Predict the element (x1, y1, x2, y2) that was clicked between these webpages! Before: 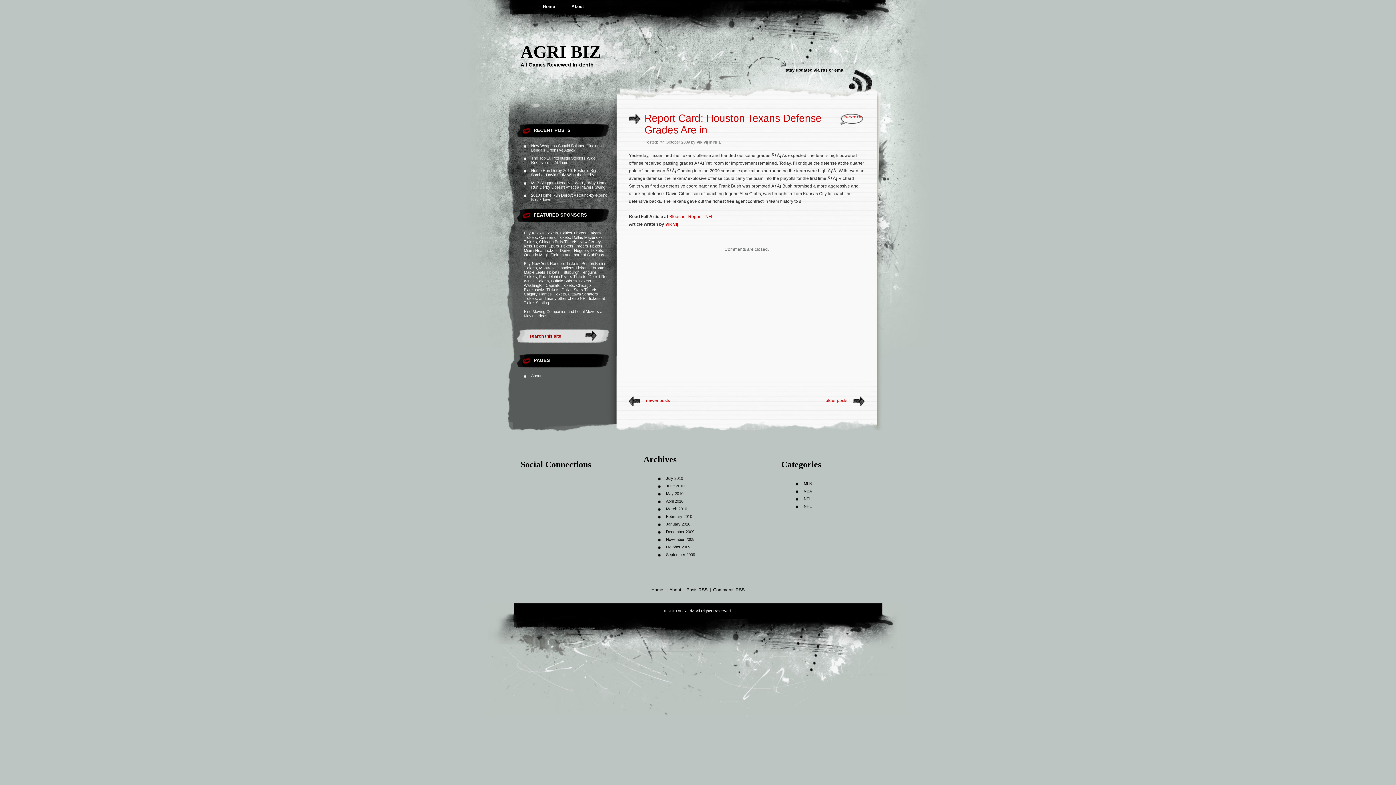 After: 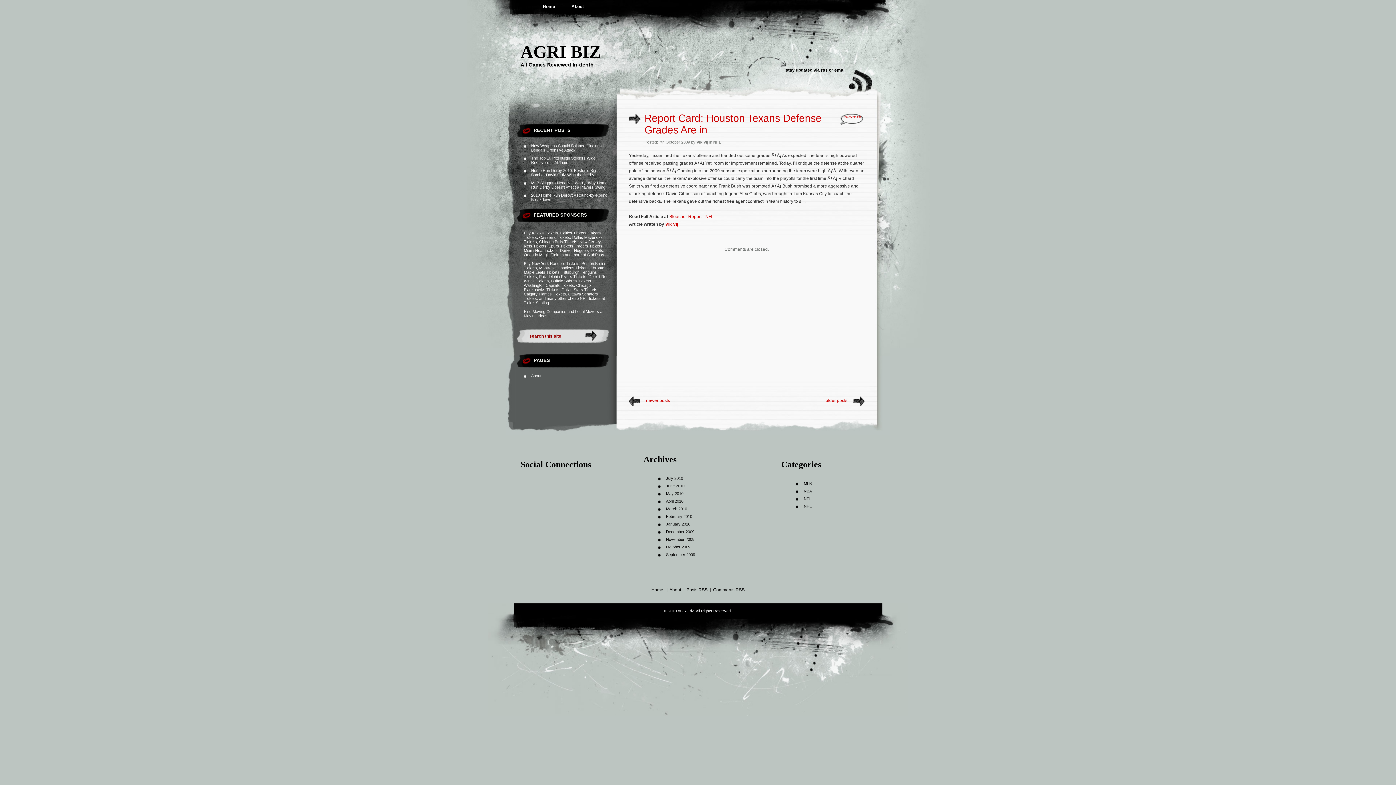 Action: label: Philadelphia Flyers Tickets bbox: (539, 274, 586, 278)